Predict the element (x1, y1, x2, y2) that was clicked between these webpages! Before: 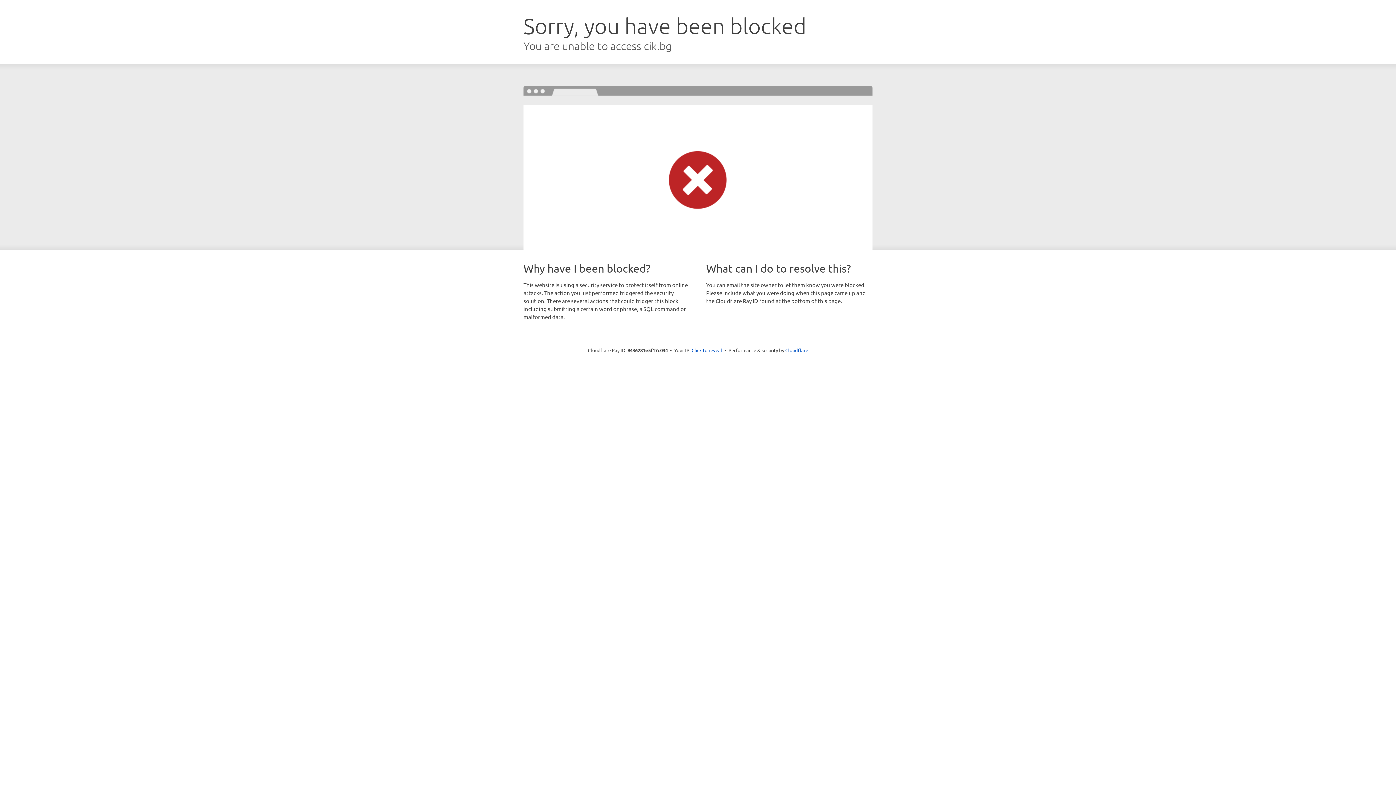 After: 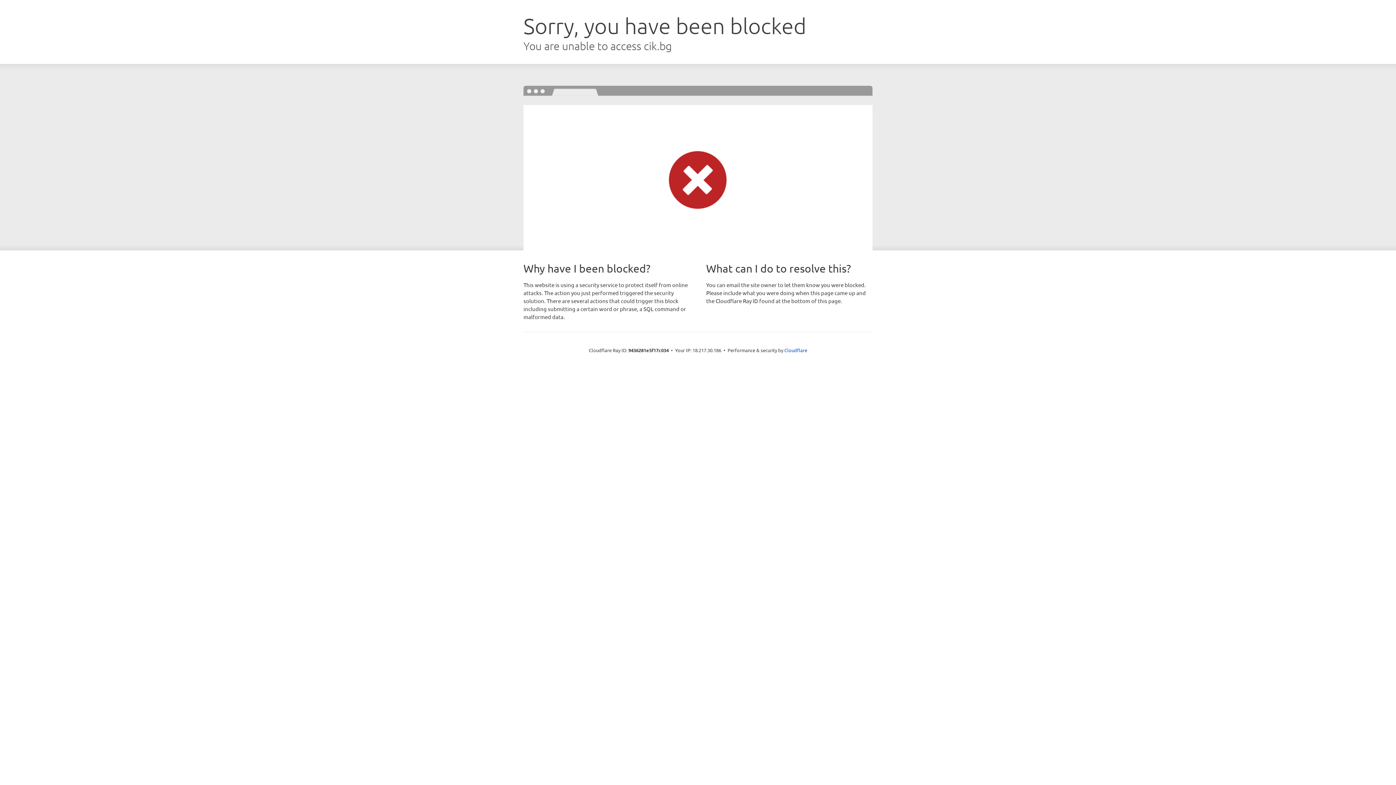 Action: label: Click to reveal bbox: (691, 346, 722, 353)